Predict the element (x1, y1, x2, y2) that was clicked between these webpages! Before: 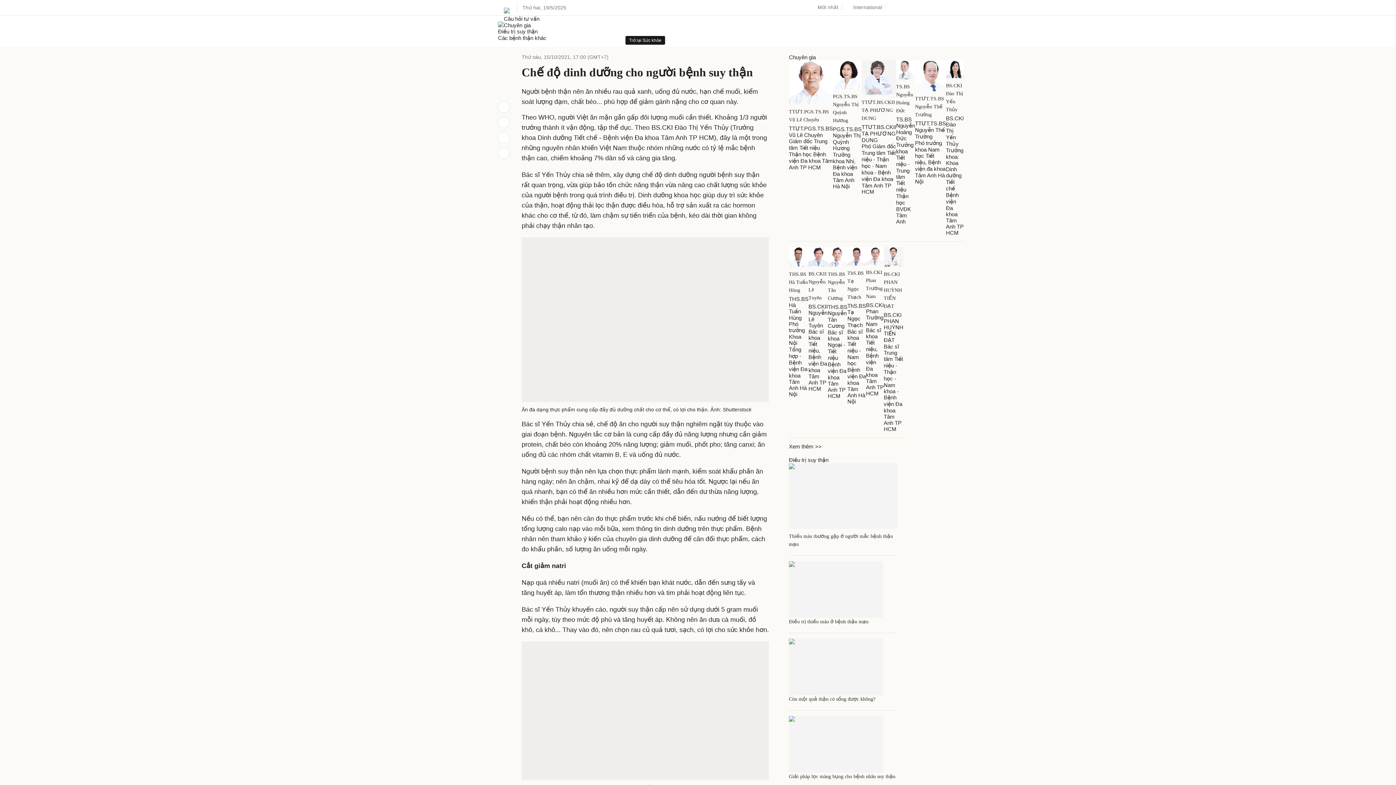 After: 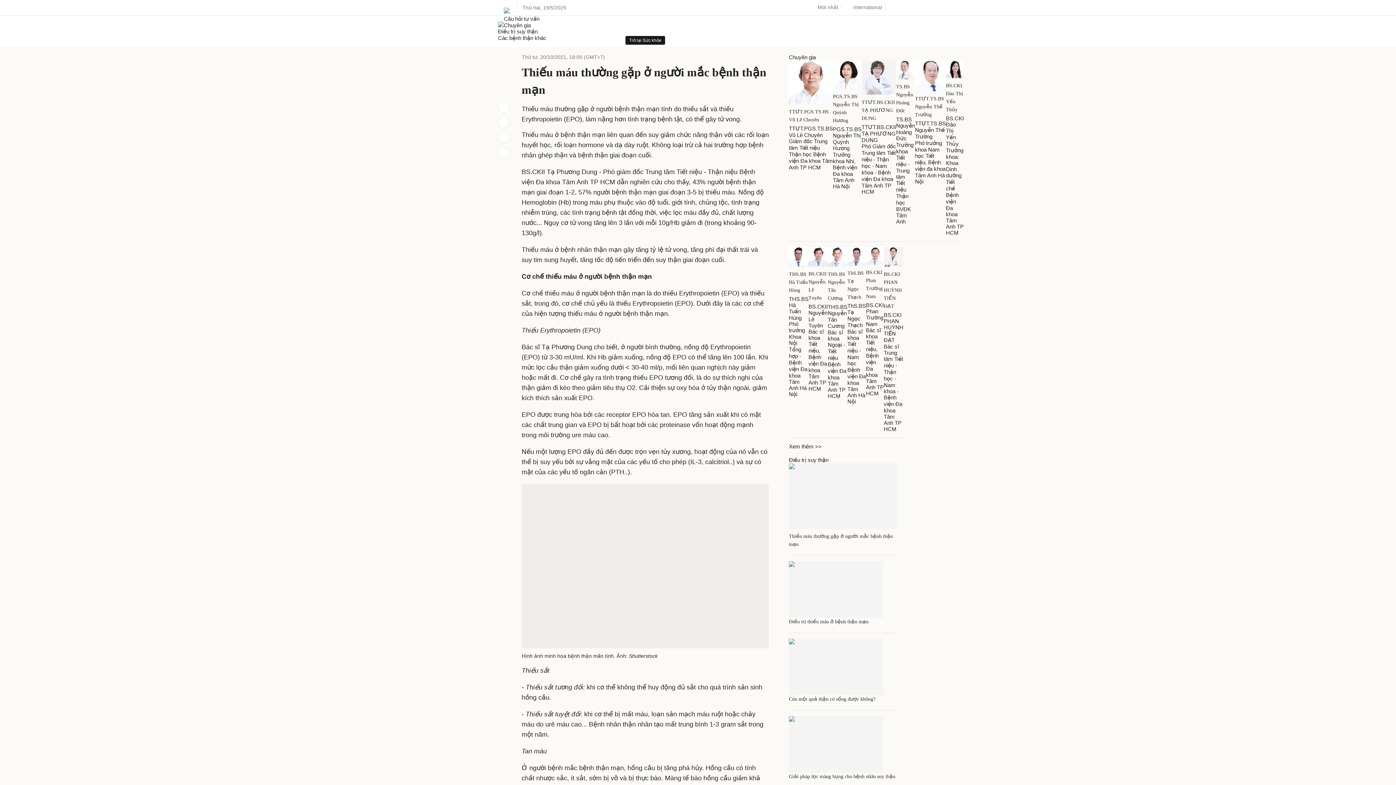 Action: bbox: (789, 463, 898, 529)